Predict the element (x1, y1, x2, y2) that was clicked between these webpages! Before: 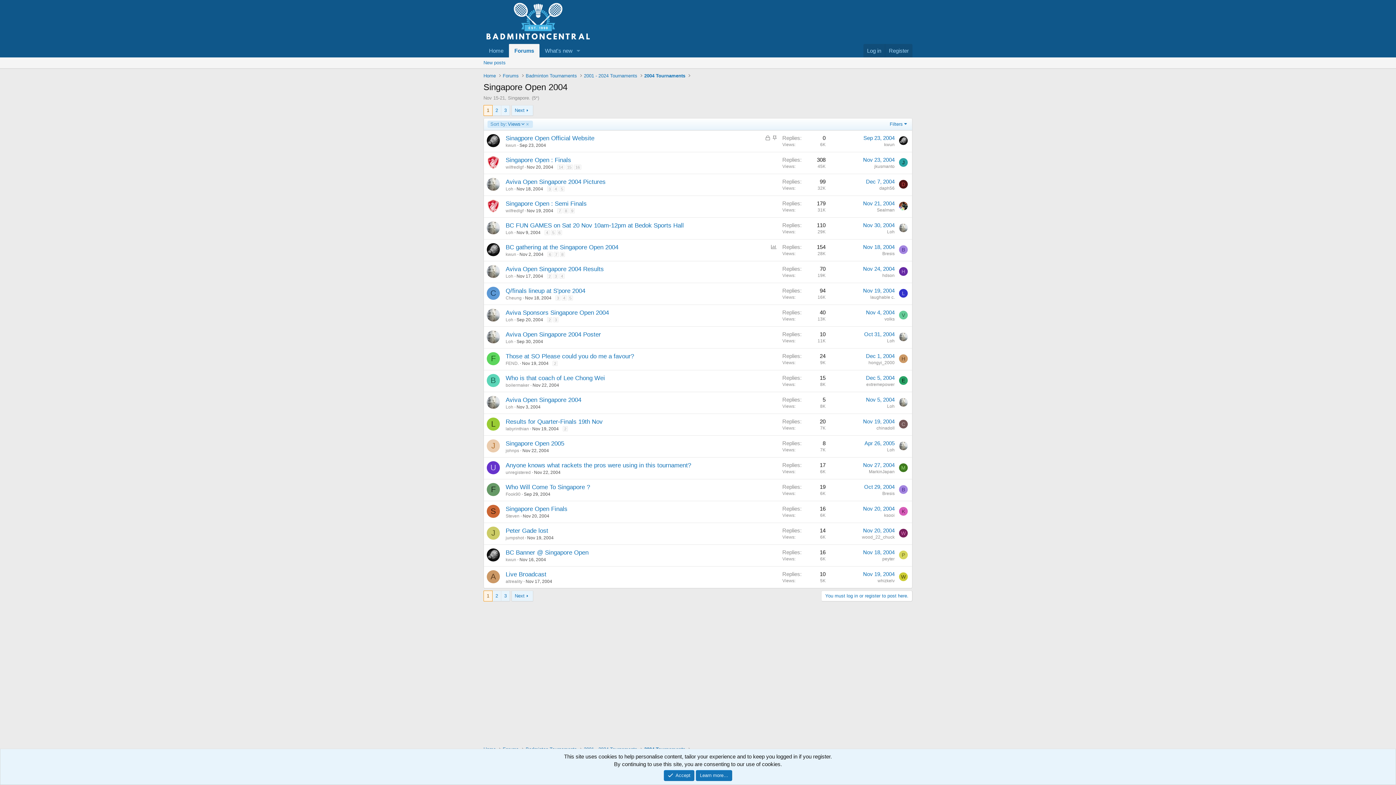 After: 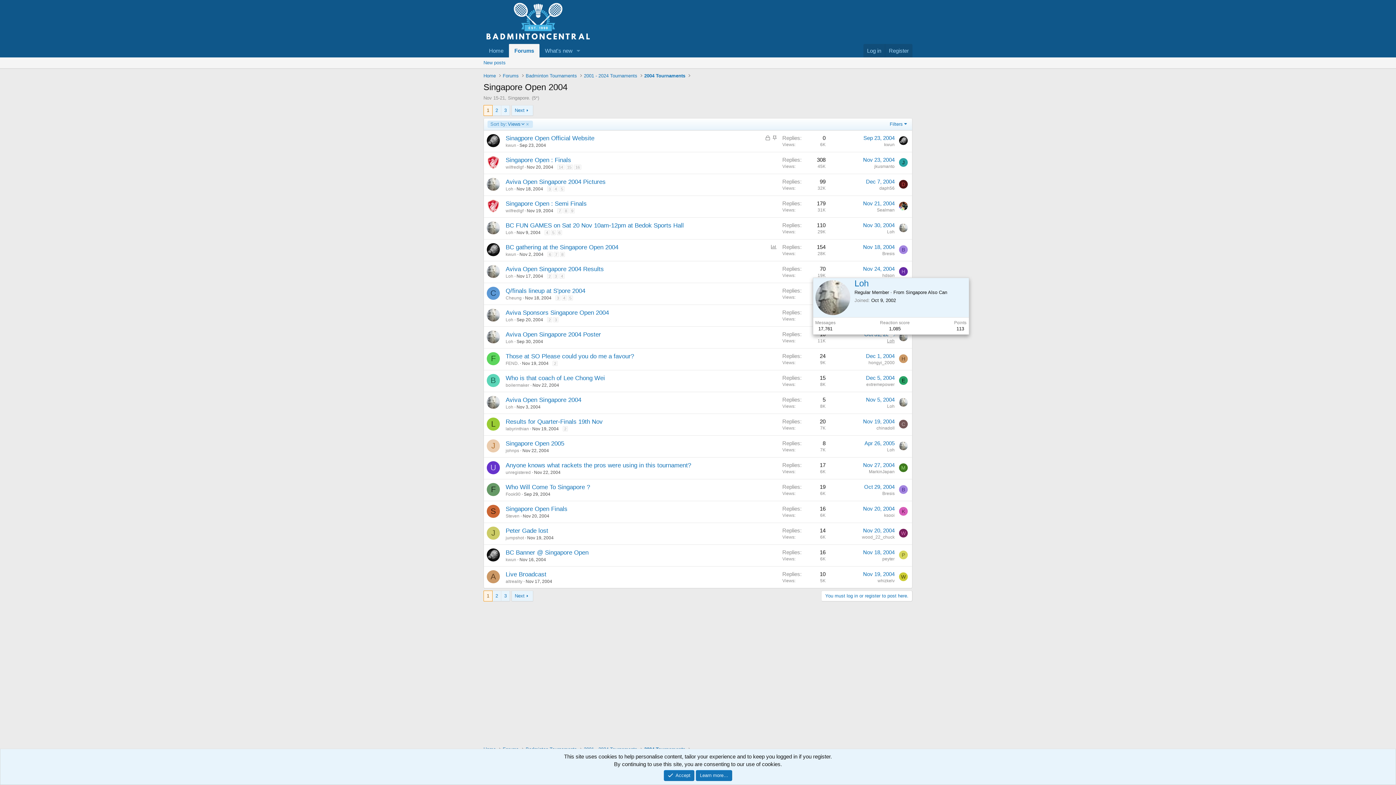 Action: label: Loh bbox: (887, 338, 894, 343)